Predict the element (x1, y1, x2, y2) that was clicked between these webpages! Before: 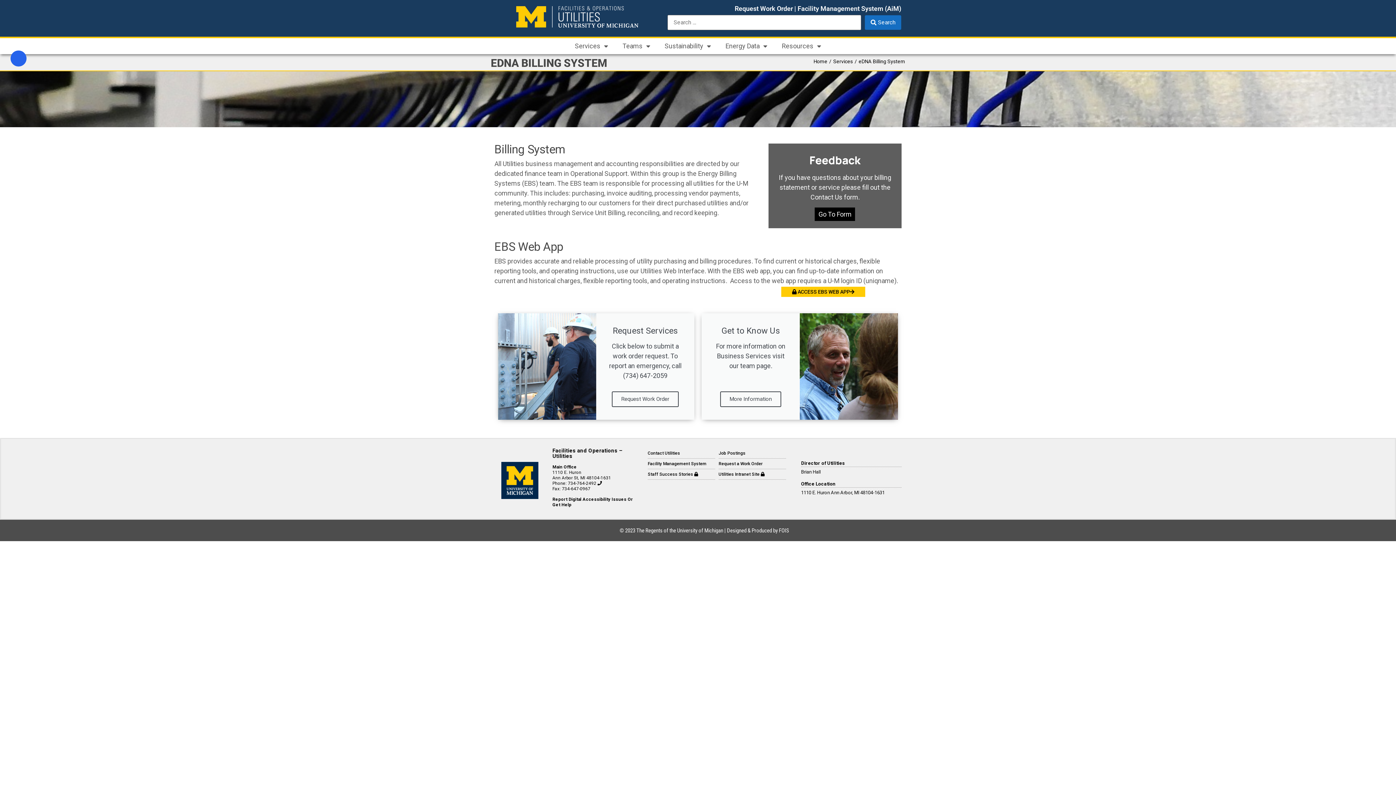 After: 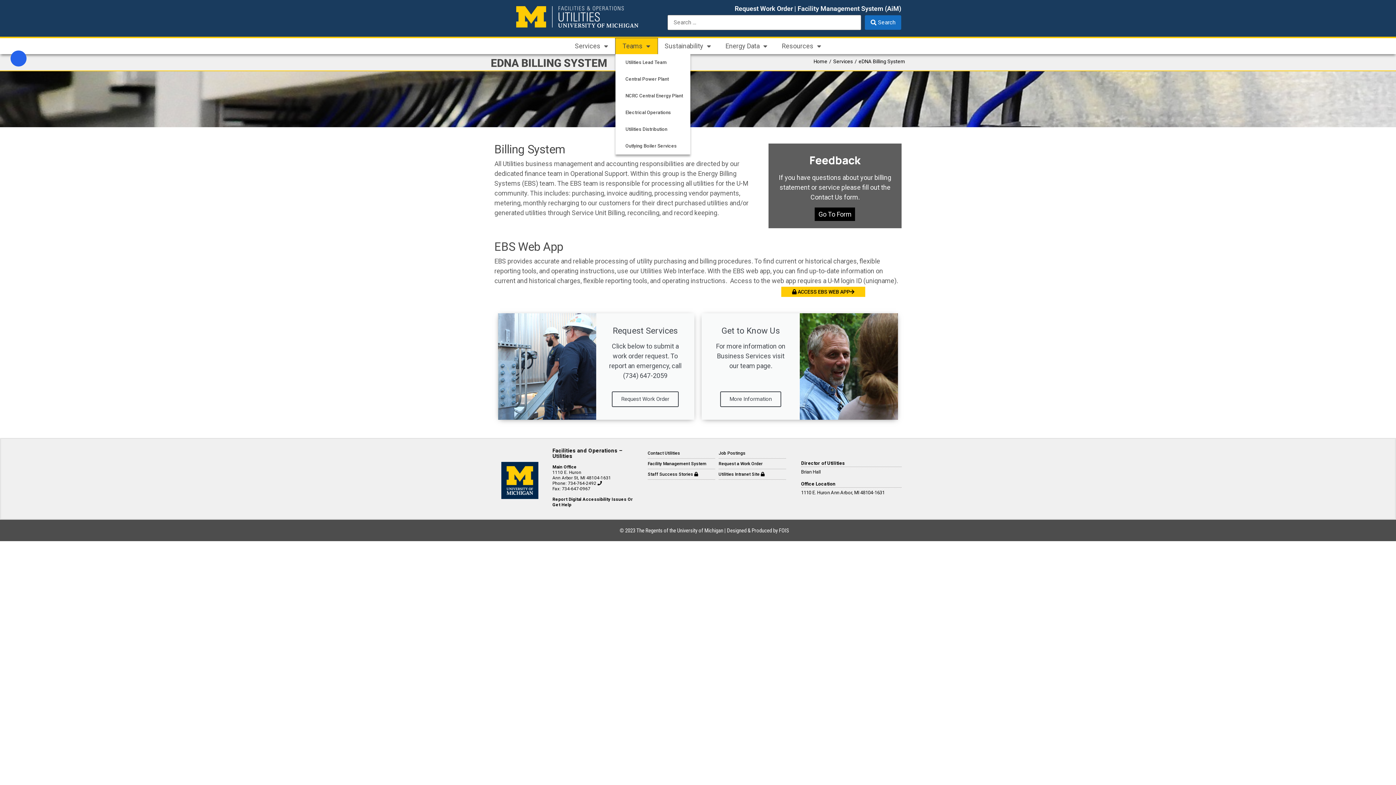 Action: label: Teams bbox: (615, 38, 657, 54)